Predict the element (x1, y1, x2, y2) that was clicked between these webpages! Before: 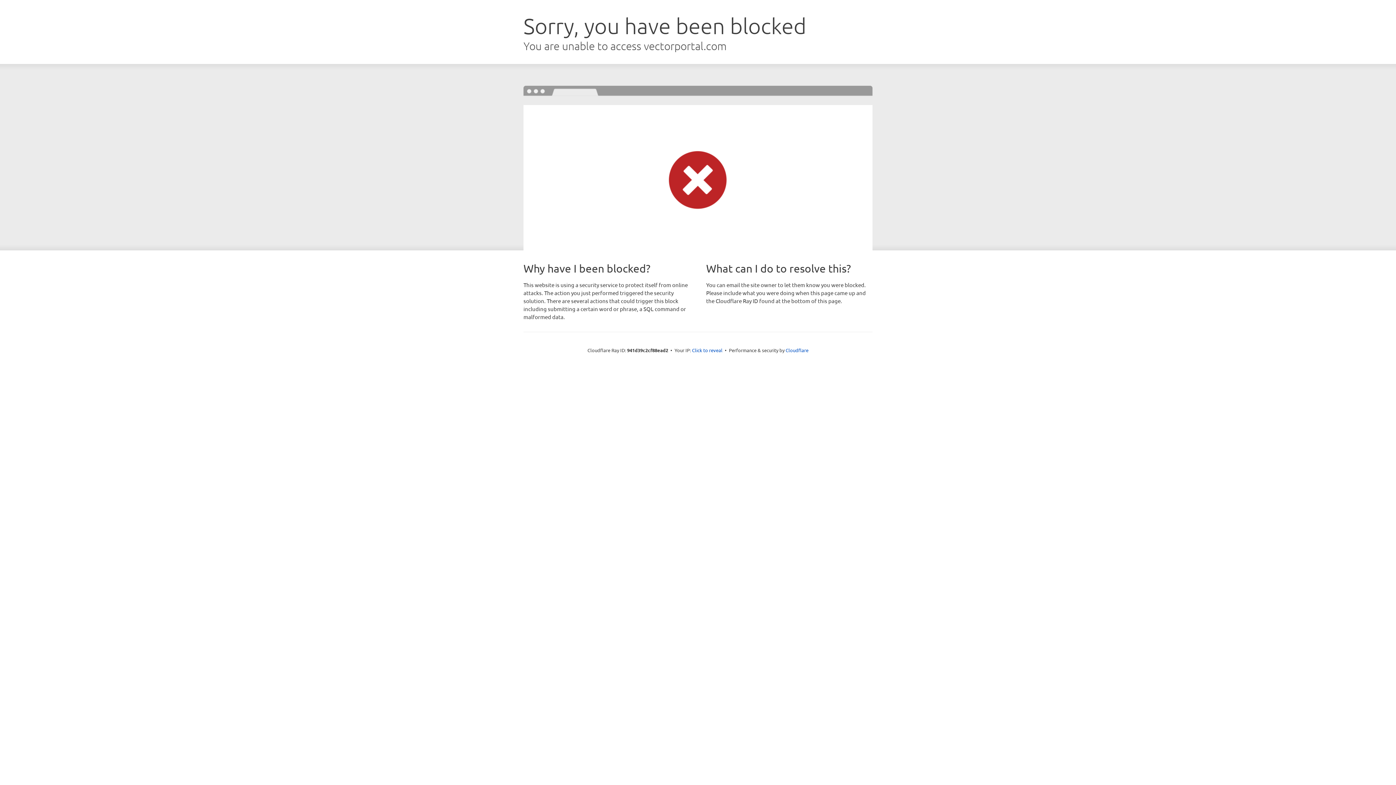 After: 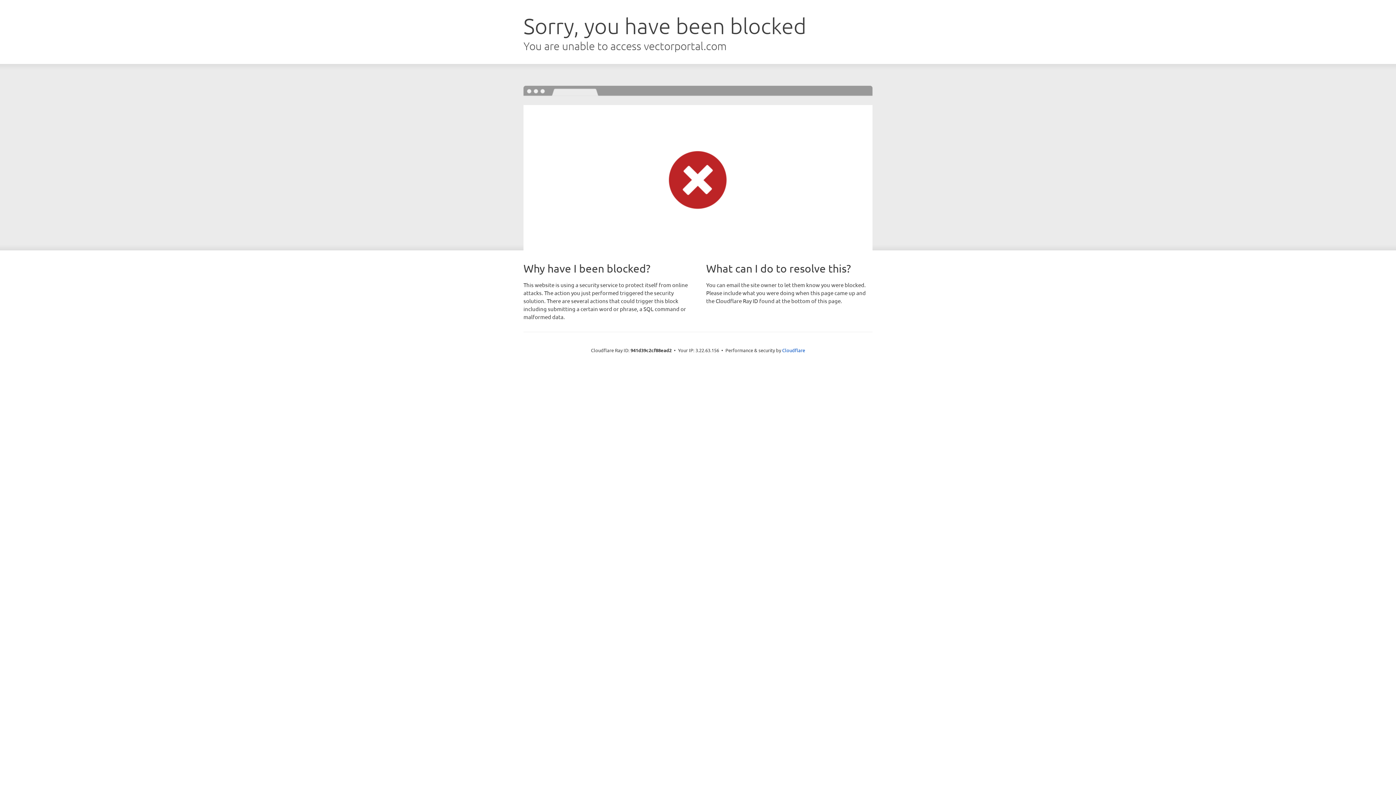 Action: label: Click to reveal bbox: (692, 346, 722, 353)